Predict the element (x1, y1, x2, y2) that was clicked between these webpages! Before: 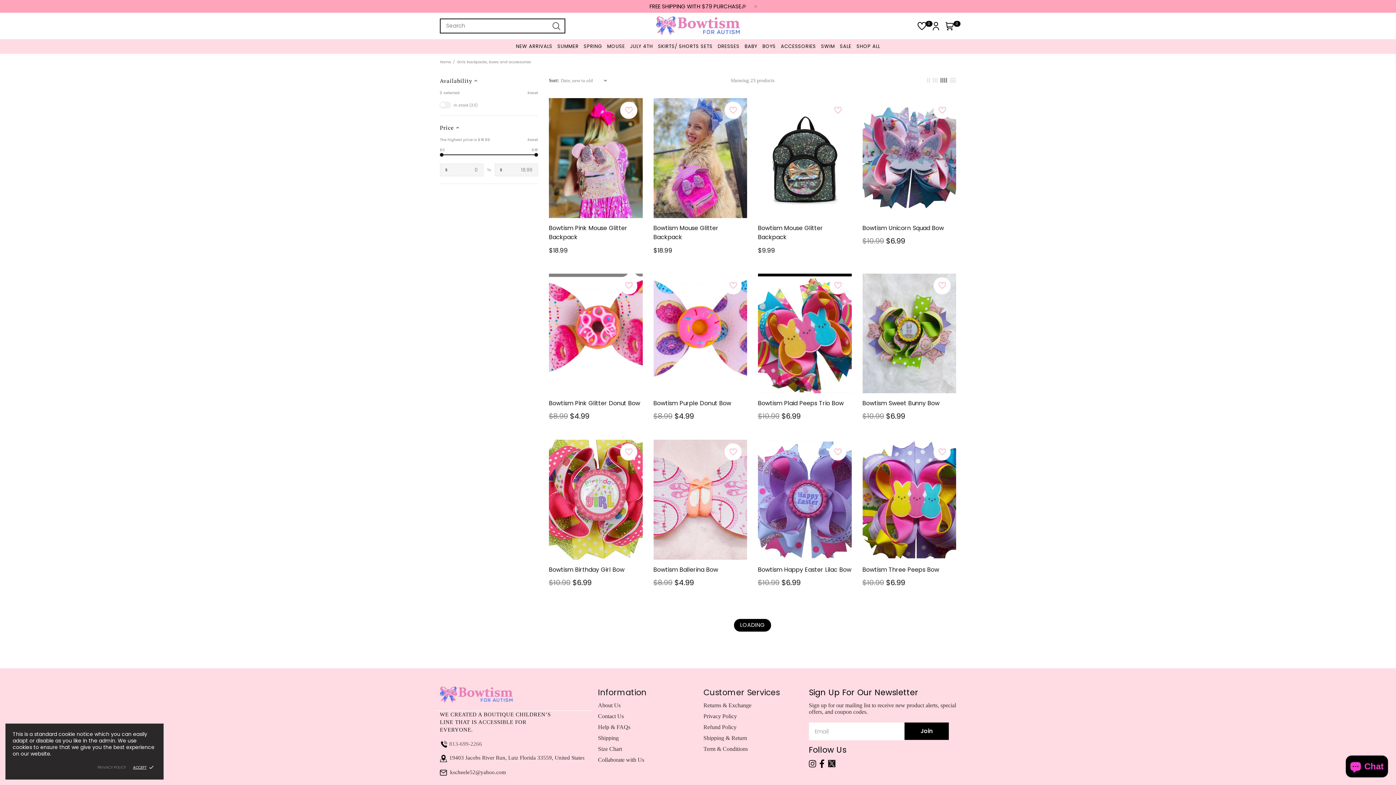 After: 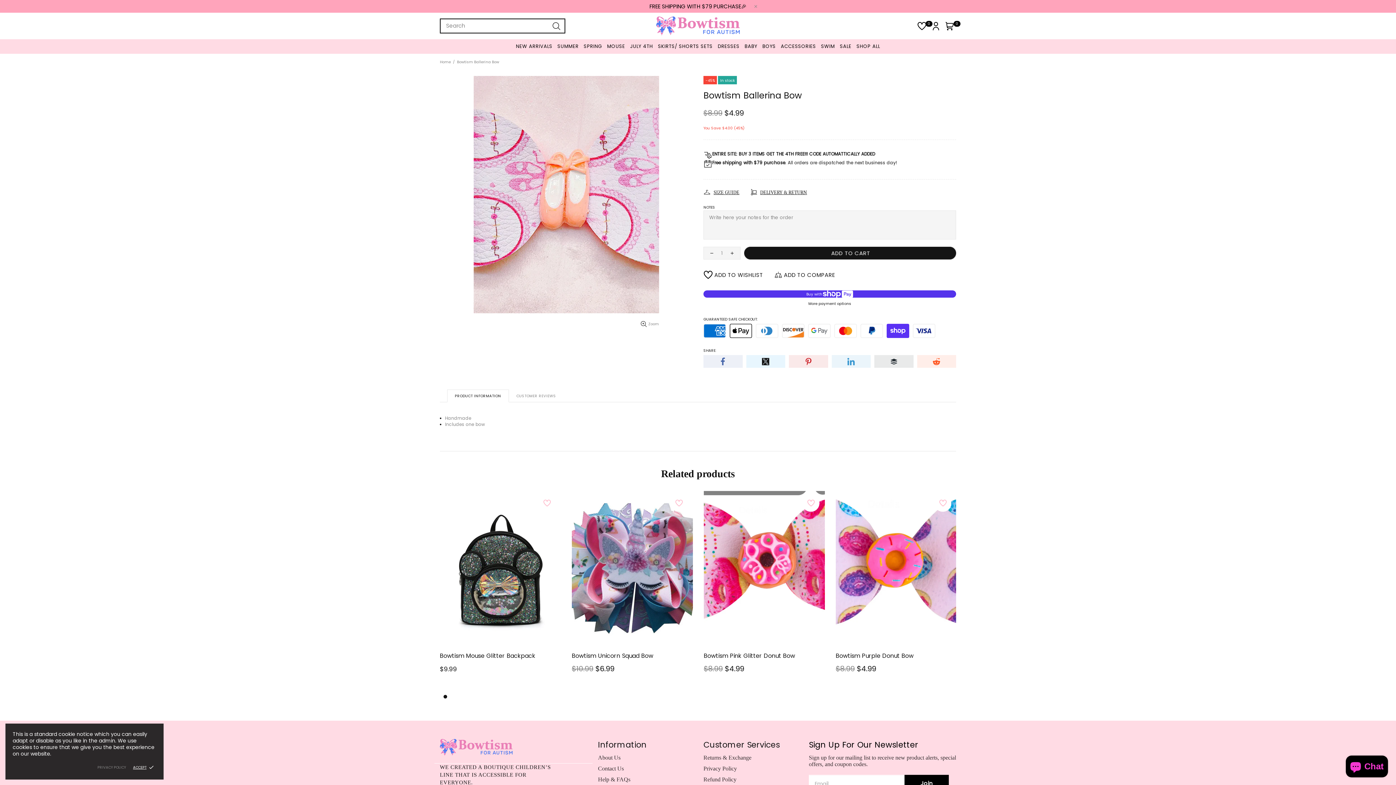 Action: bbox: (653, 565, 718, 574) label: Bowtism Ballerina Bow